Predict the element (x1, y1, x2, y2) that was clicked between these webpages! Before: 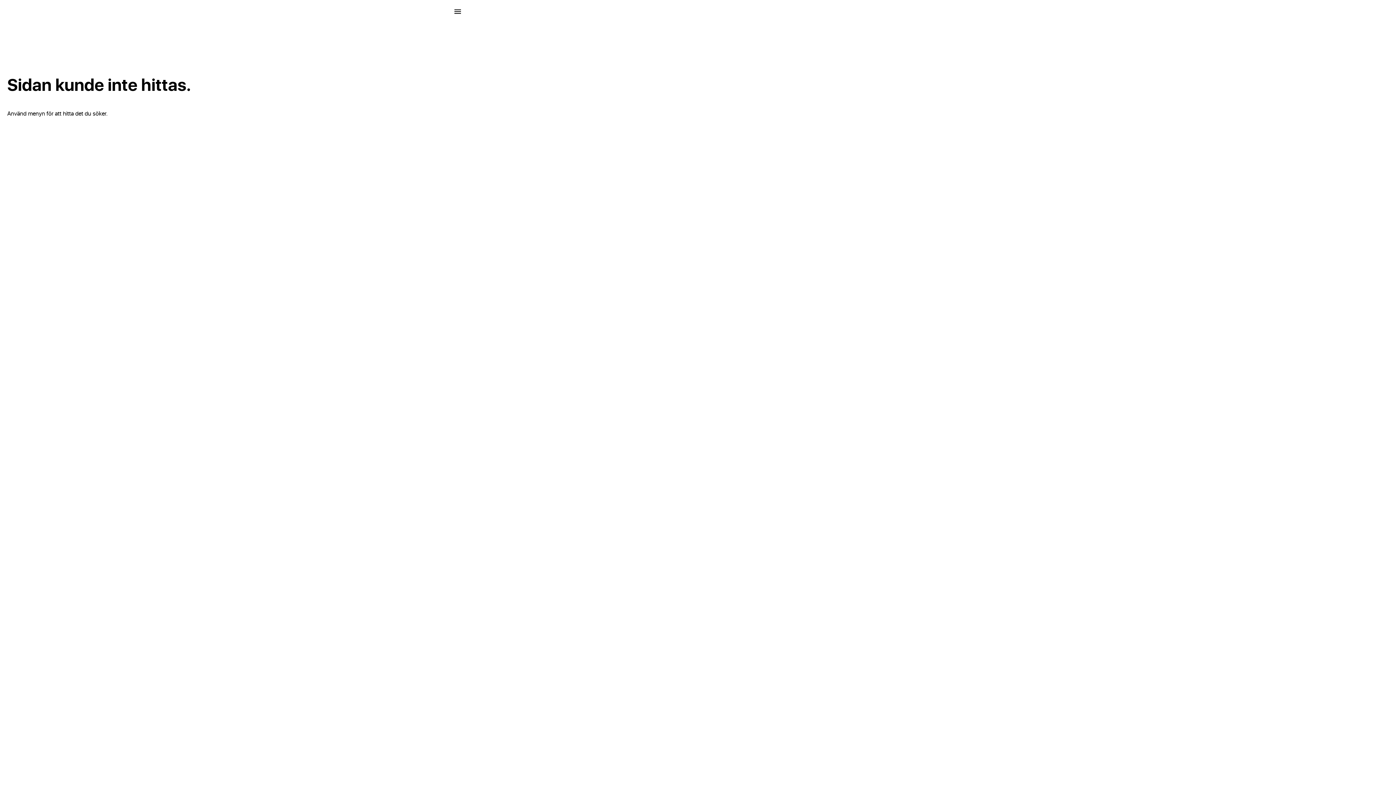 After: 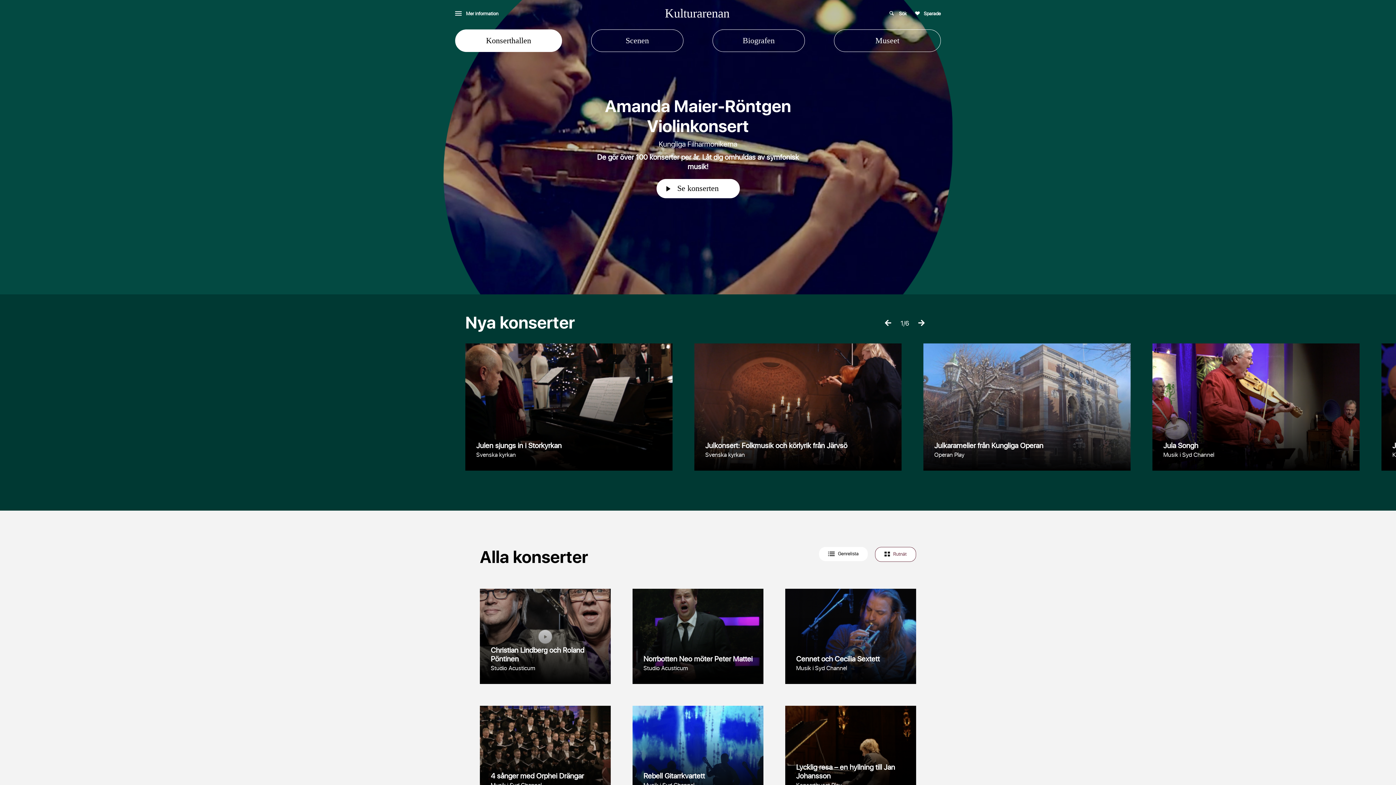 Action: label: Kulturarenan bbox: (665, 6, 729, 20)